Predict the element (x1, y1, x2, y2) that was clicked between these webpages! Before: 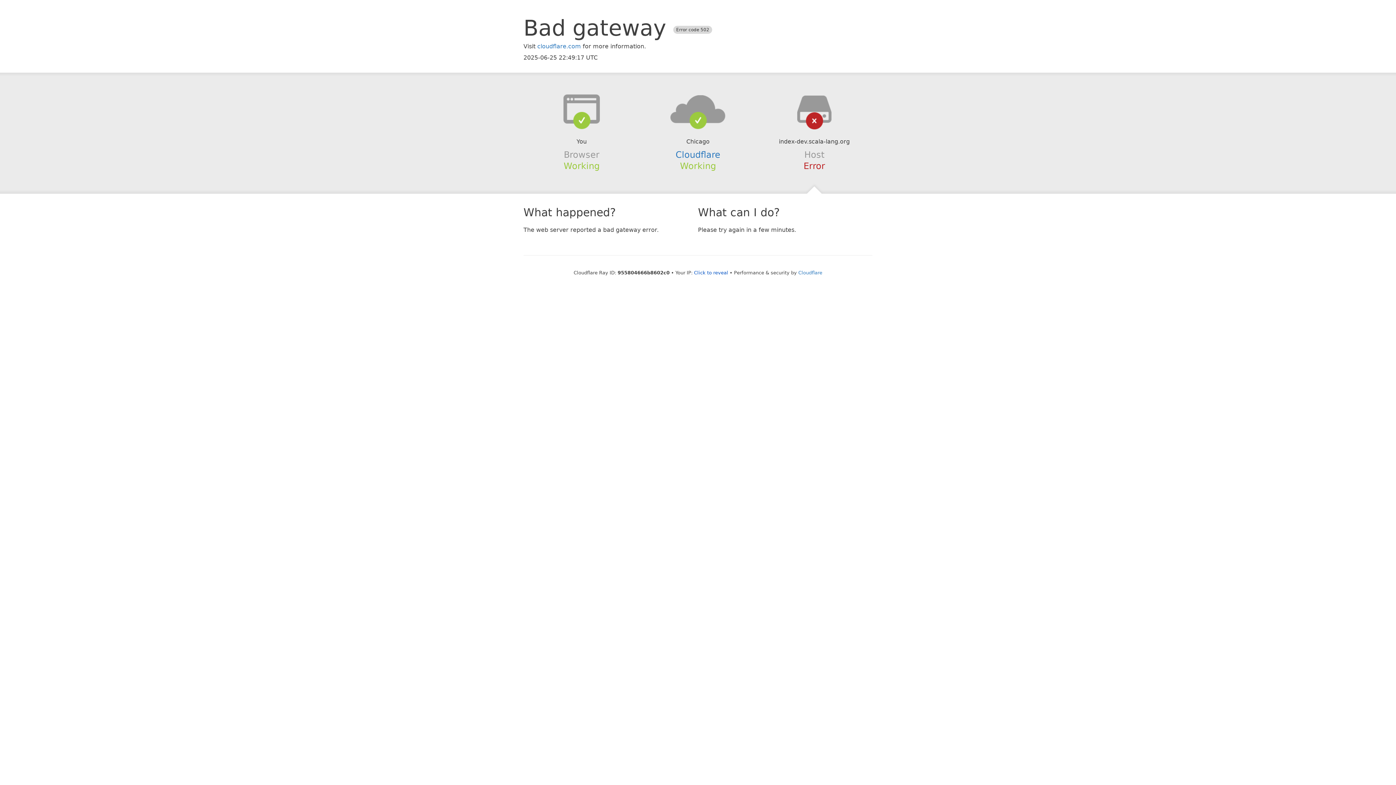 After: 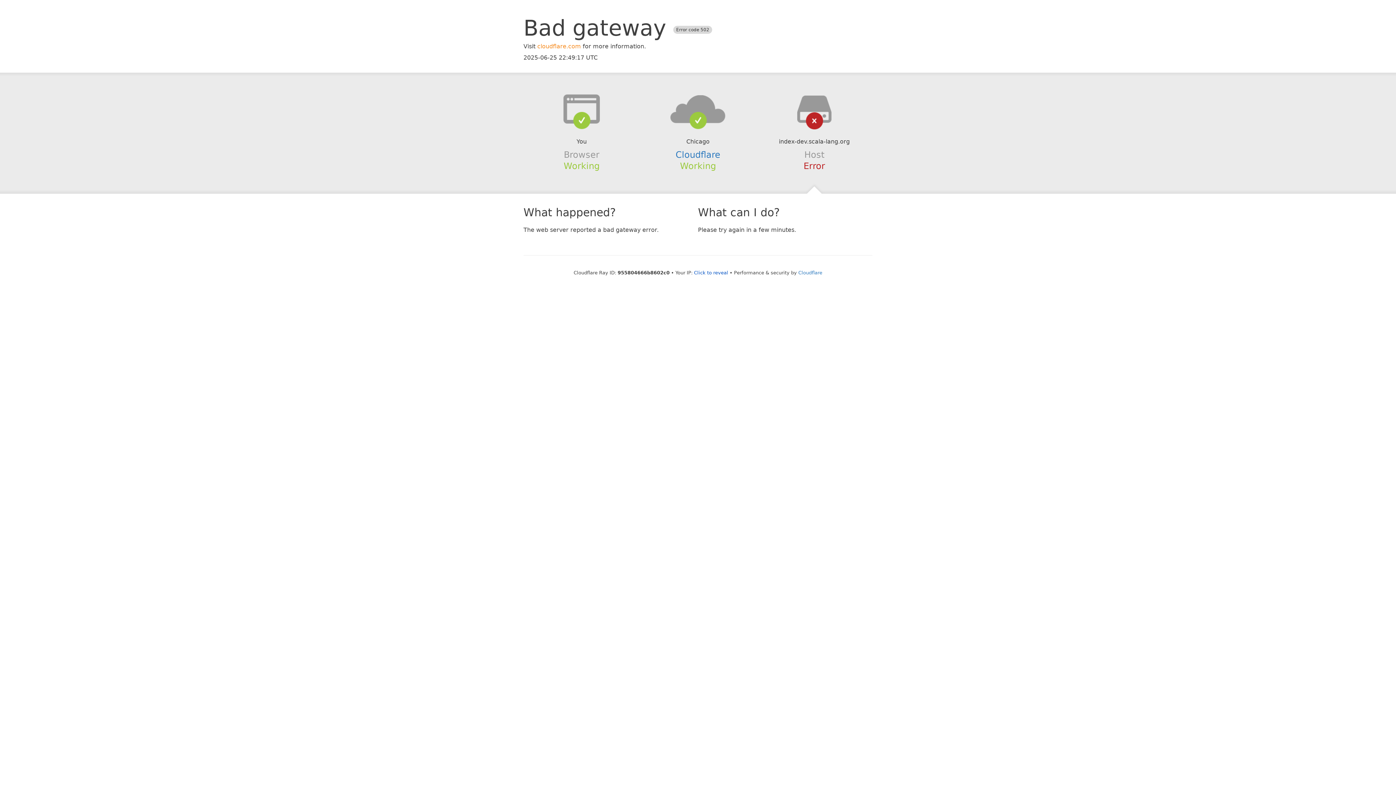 Action: bbox: (537, 42, 581, 49) label: cloudflare.com